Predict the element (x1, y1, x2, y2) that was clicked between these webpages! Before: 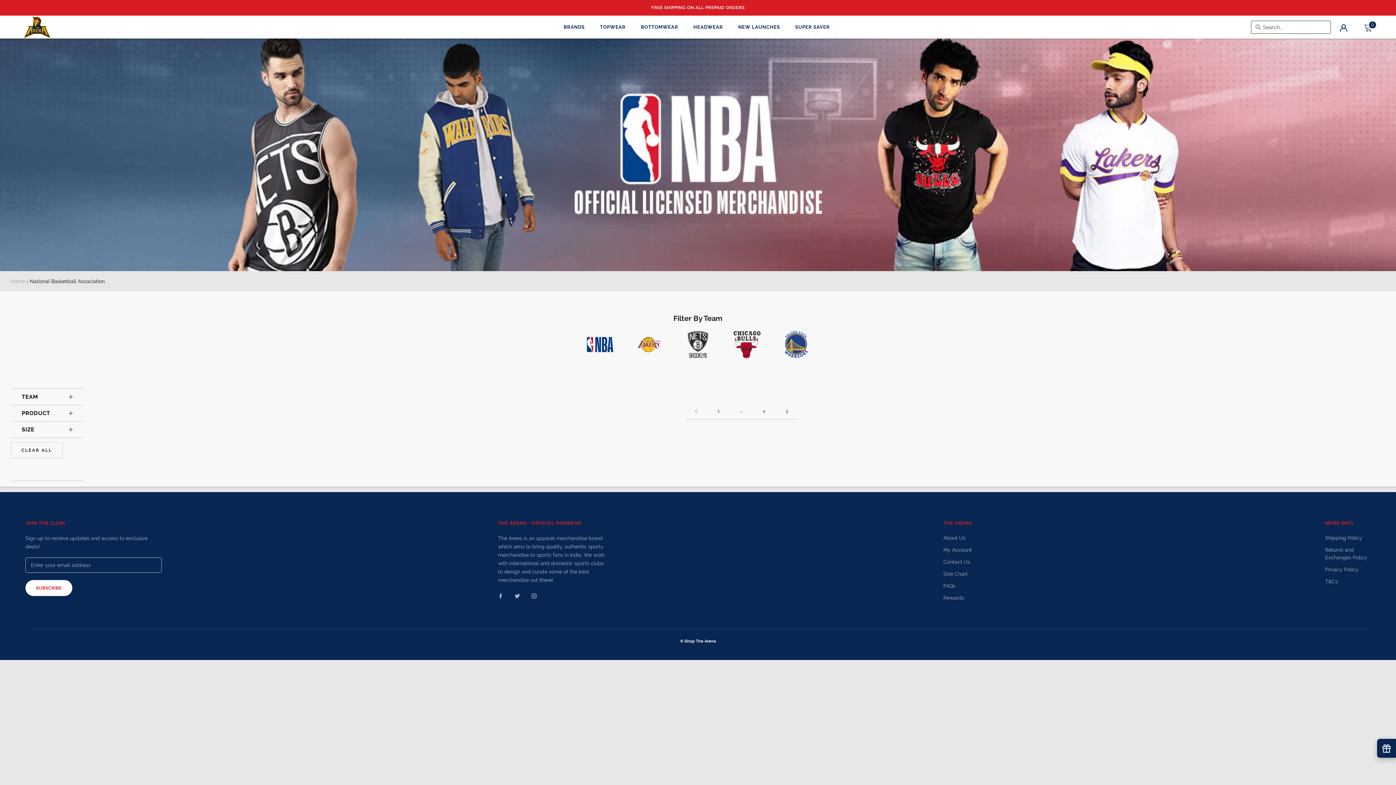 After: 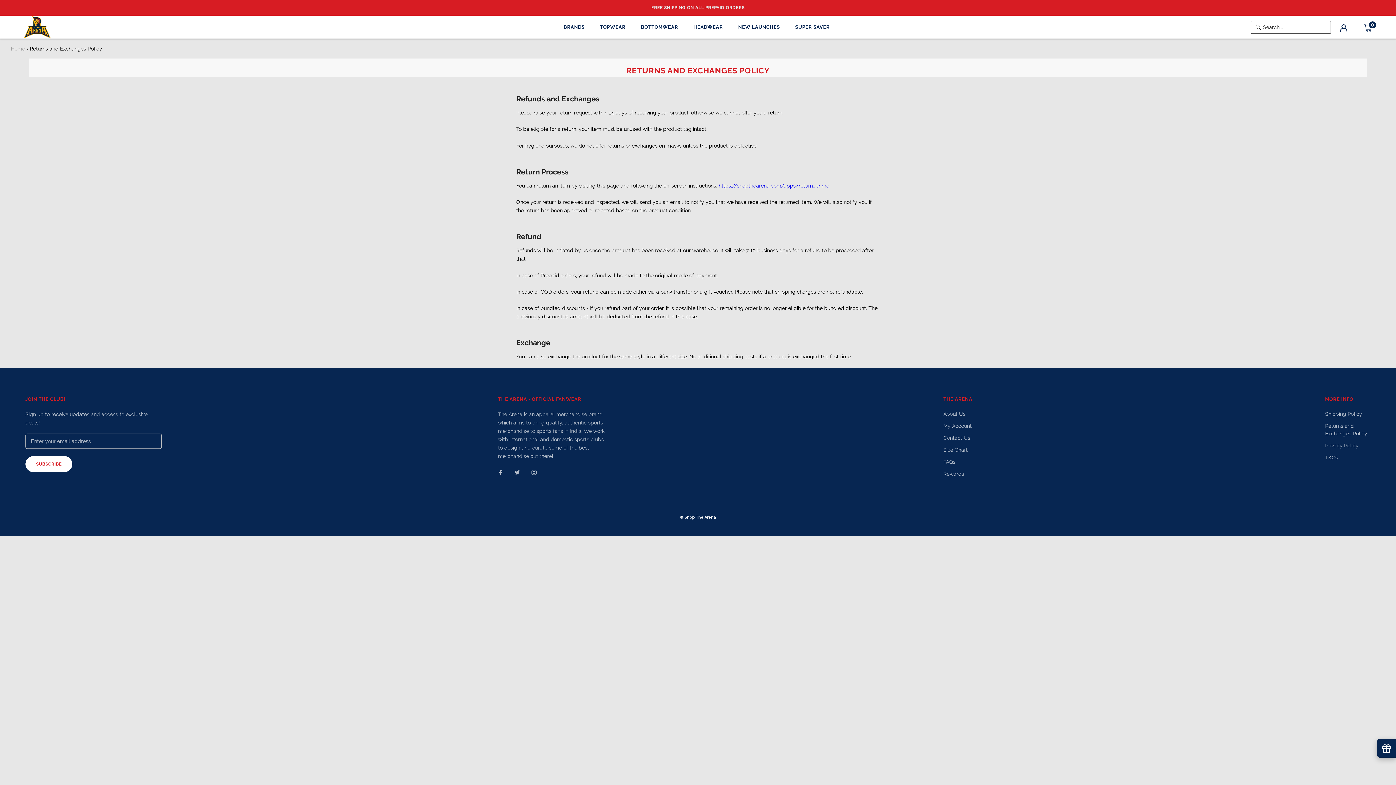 Action: label: Returns and Exchanges Policy bbox: (1325, 546, 1370, 561)